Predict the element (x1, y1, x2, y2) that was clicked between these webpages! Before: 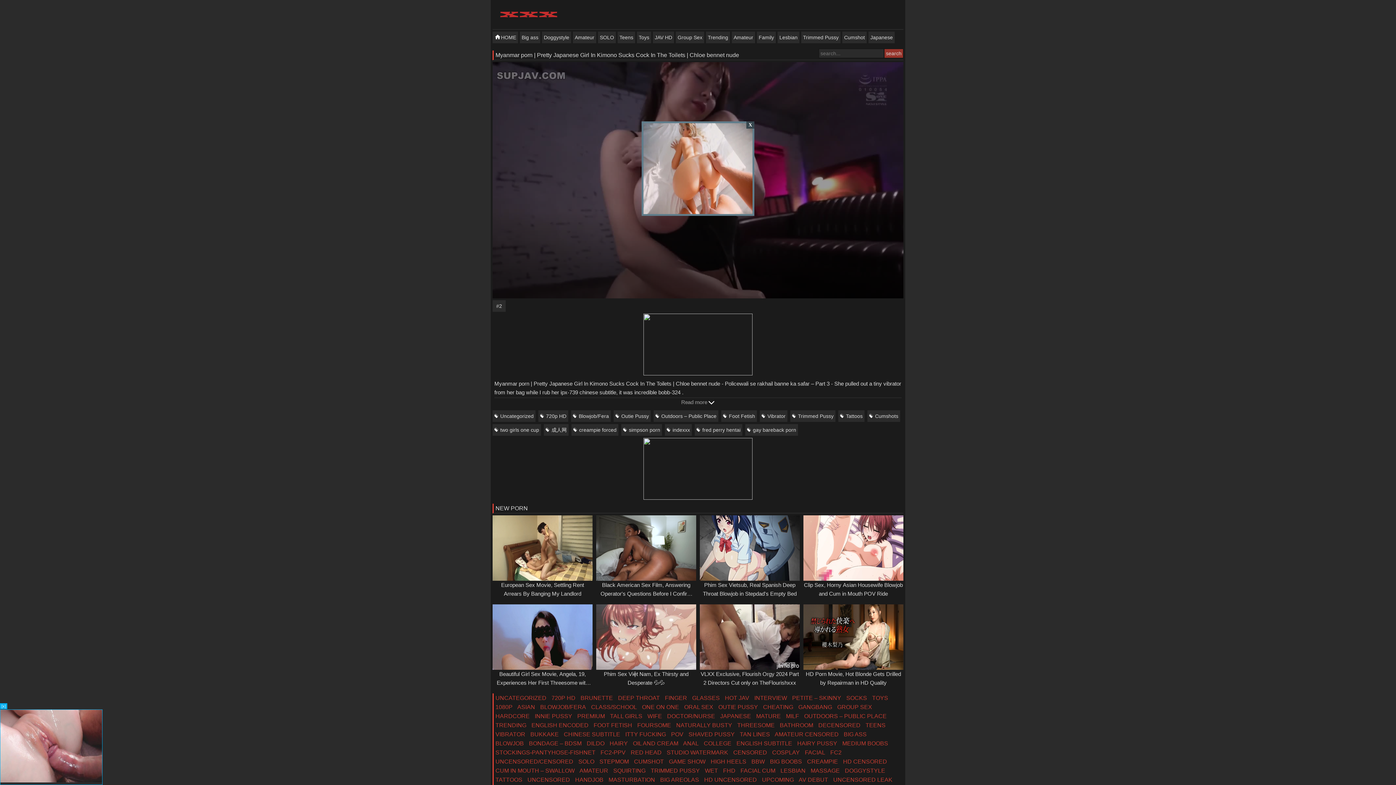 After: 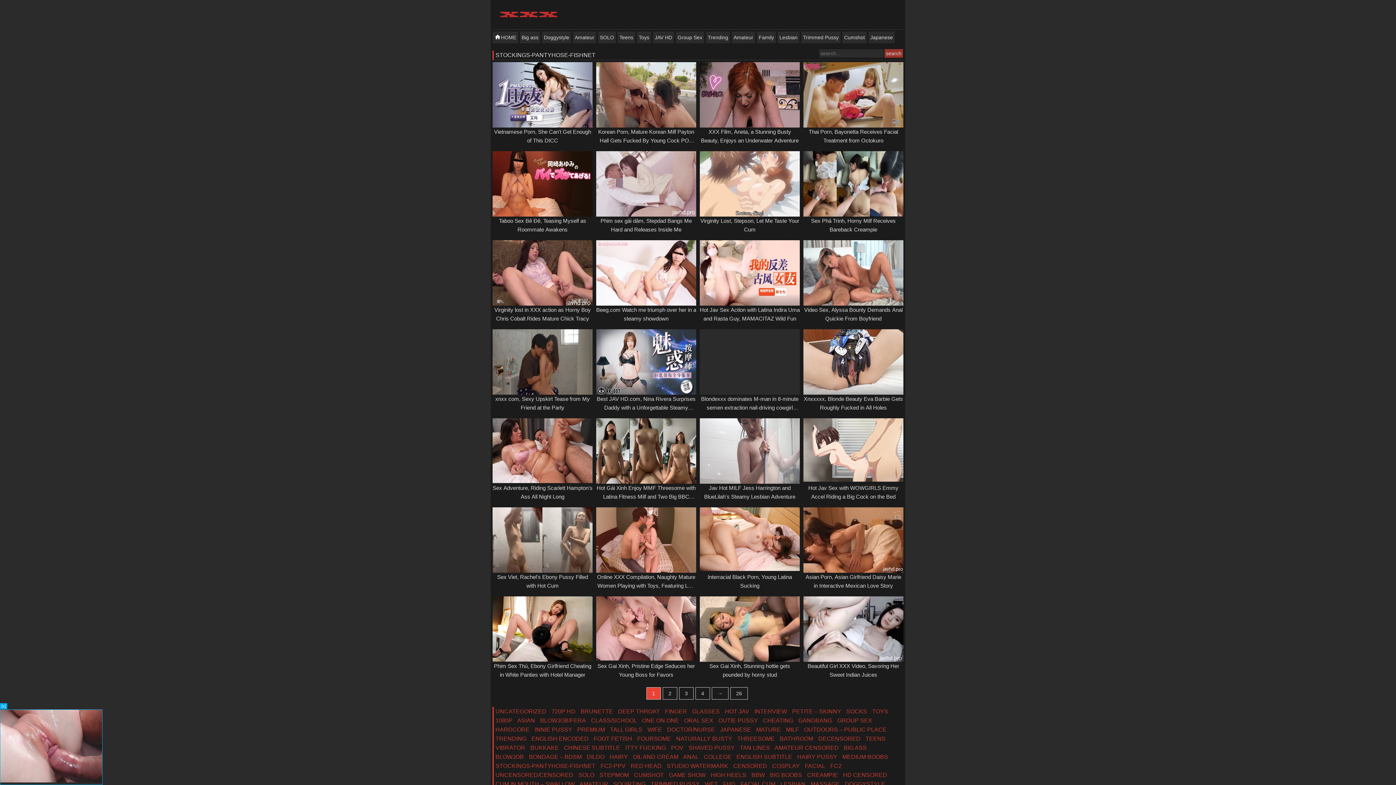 Action: label: STOCKINGS-PANTYHOSE-FISHNET bbox: (495, 749, 595, 756)